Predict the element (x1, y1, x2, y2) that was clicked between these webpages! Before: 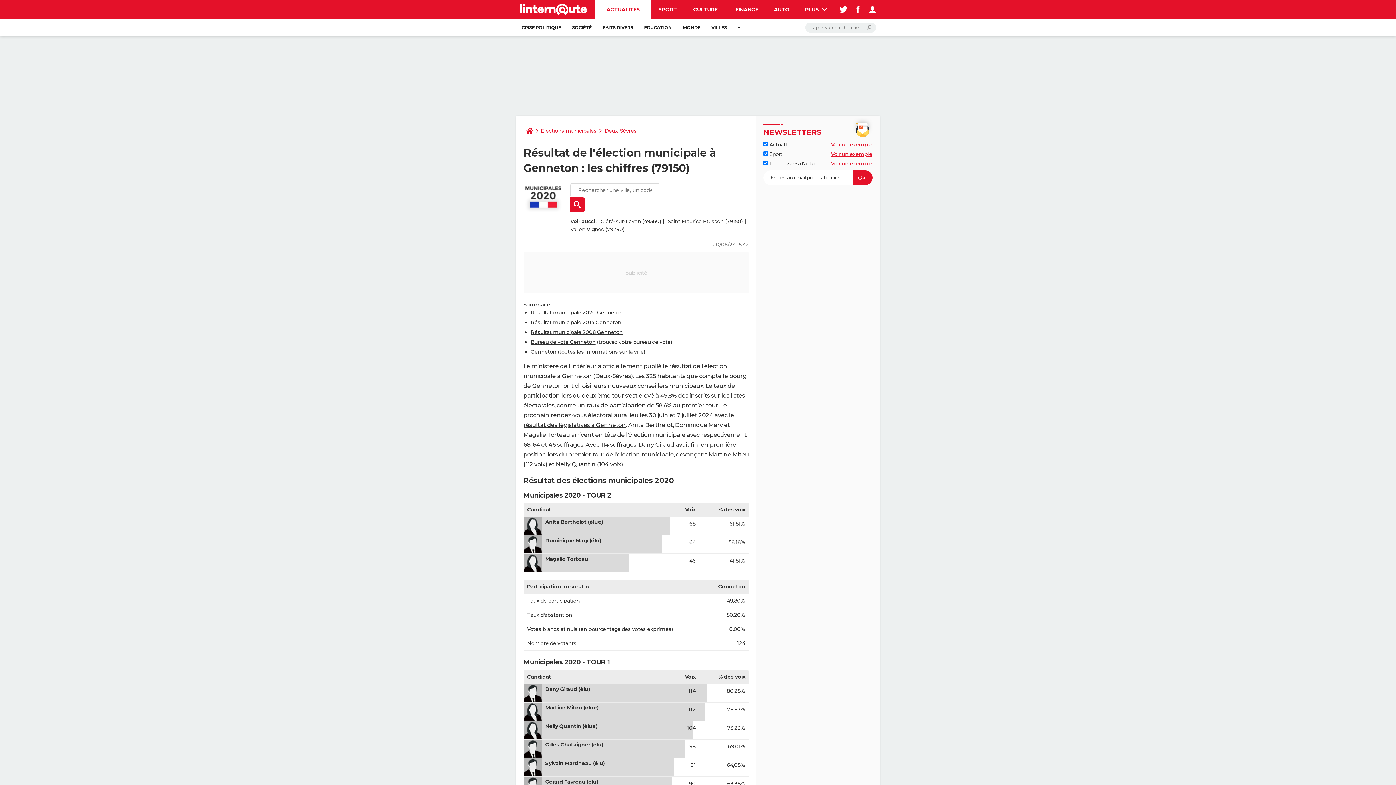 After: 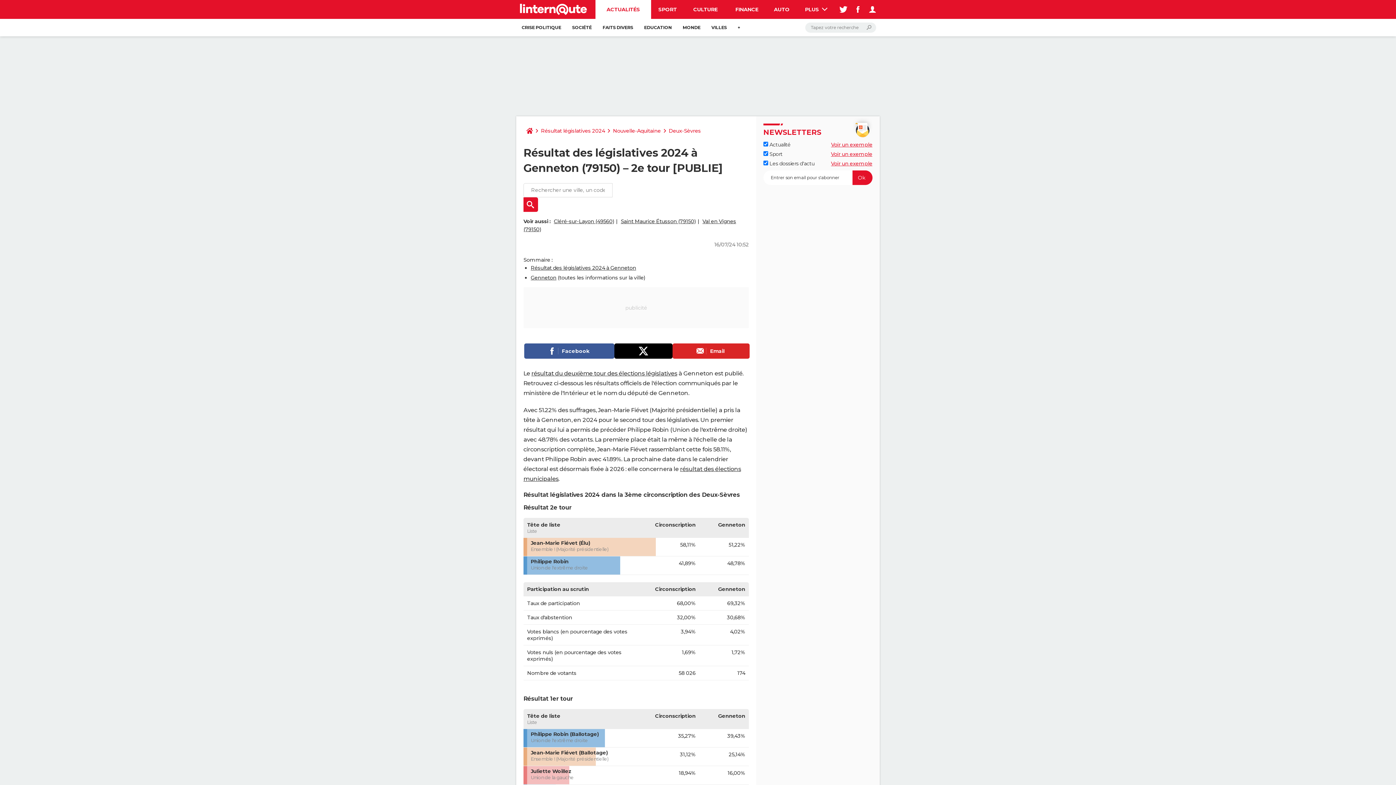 Action: label: résultat des législatives à Genneton bbox: (523, 421, 626, 428)